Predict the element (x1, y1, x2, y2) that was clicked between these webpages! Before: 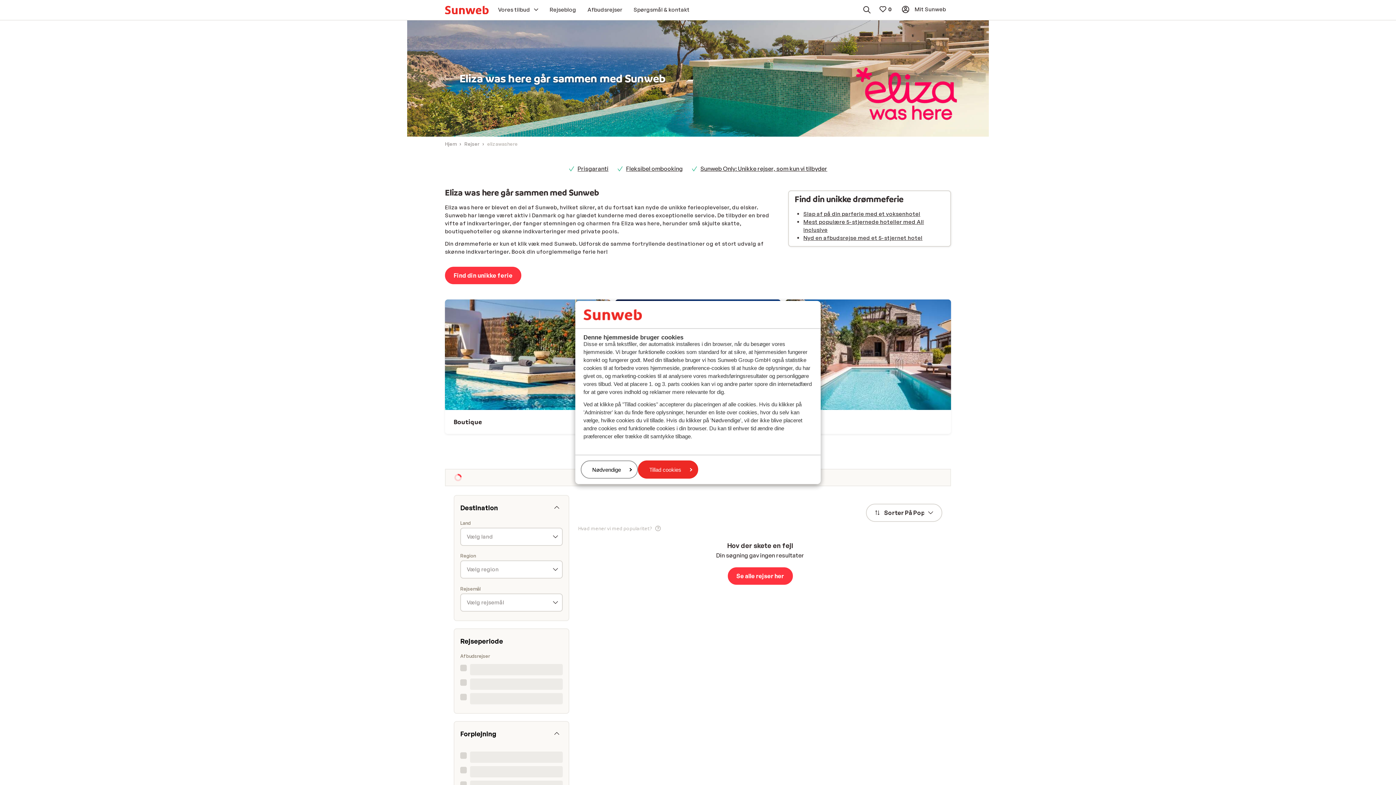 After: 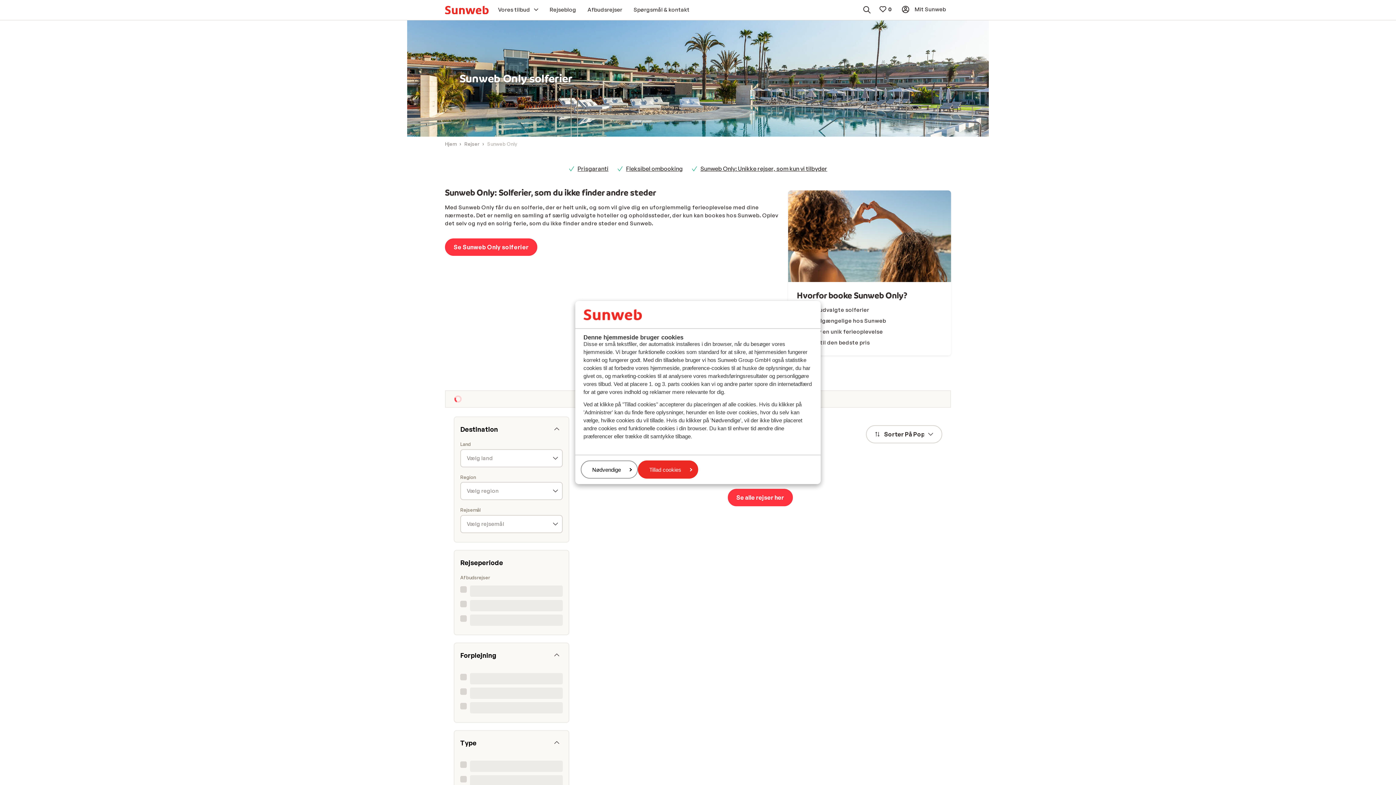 Action: bbox: (700, 165, 827, 172) label: Sunweb Only: Unikke rejser, som kun vi tilbyder